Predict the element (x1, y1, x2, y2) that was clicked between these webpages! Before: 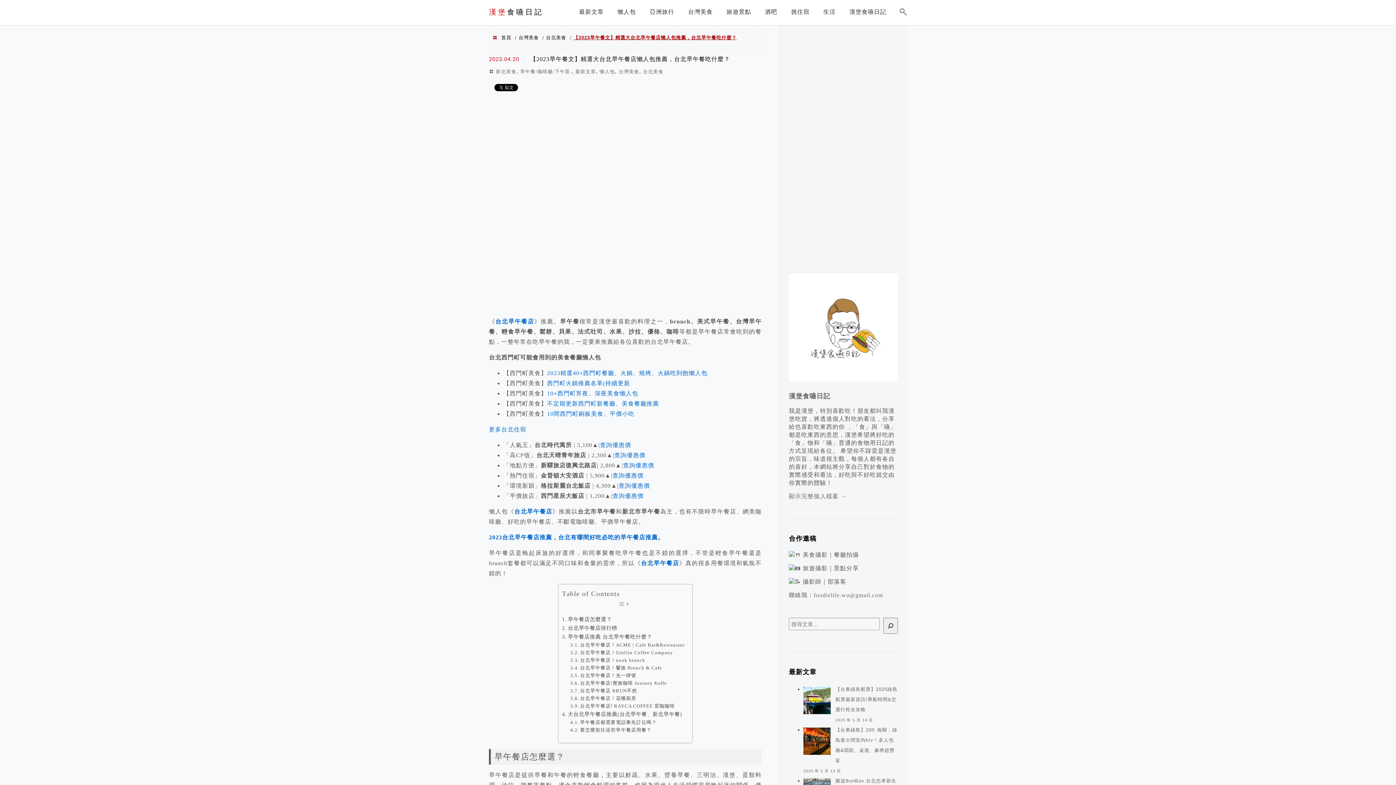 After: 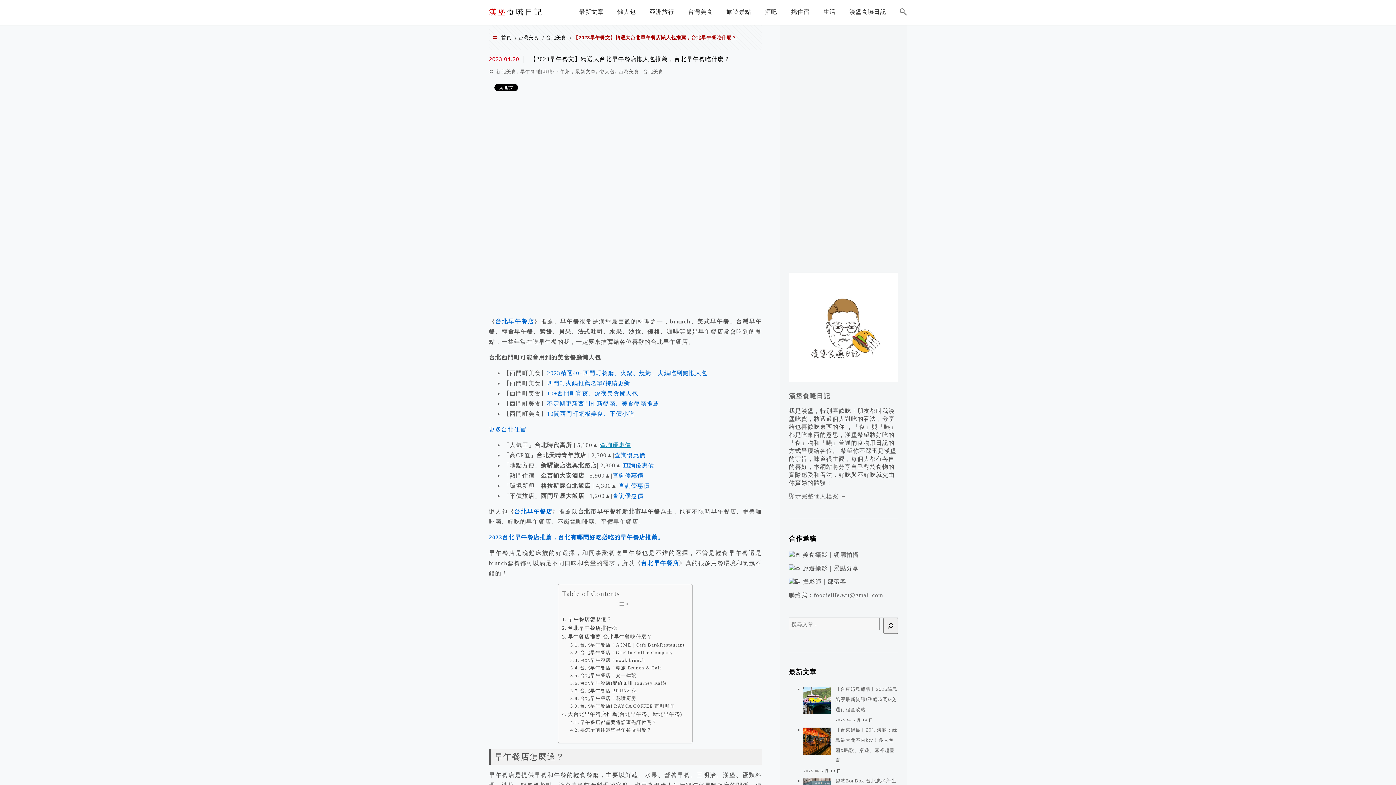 Action: label: 查詢優惠價 bbox: (600, 442, 631, 448)